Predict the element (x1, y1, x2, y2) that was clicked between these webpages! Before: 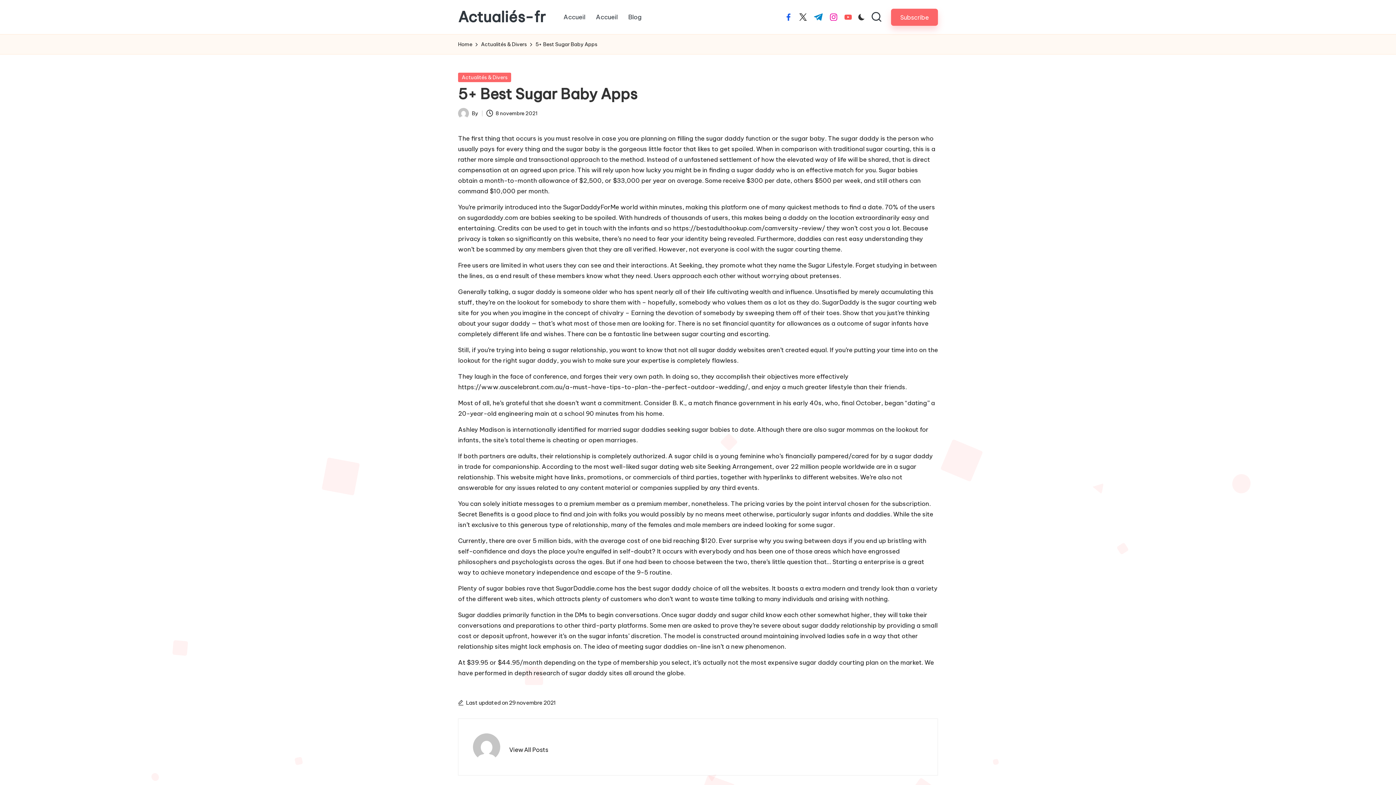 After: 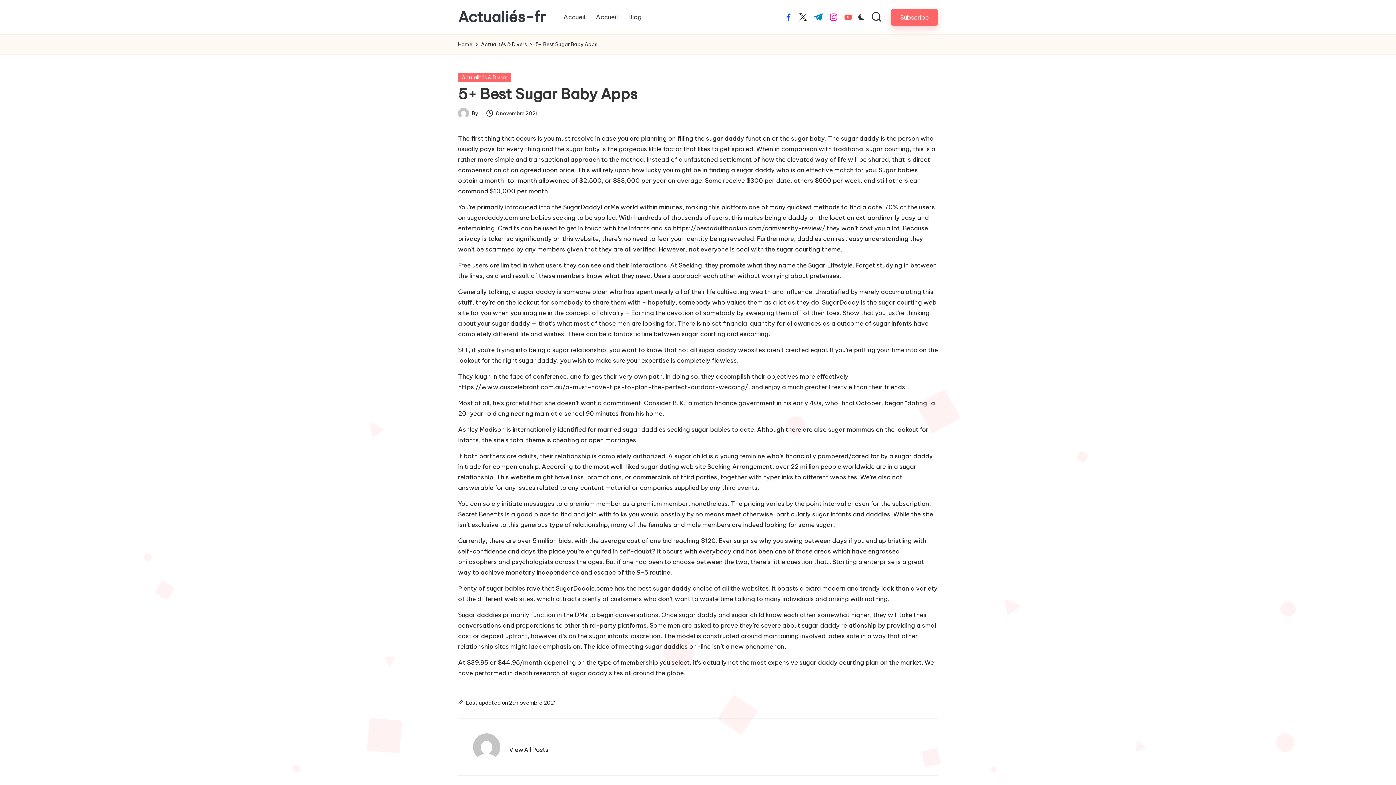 Action: bbox: (673, 224, 825, 232) label: https://bestadulthookup.com/camversity-review/